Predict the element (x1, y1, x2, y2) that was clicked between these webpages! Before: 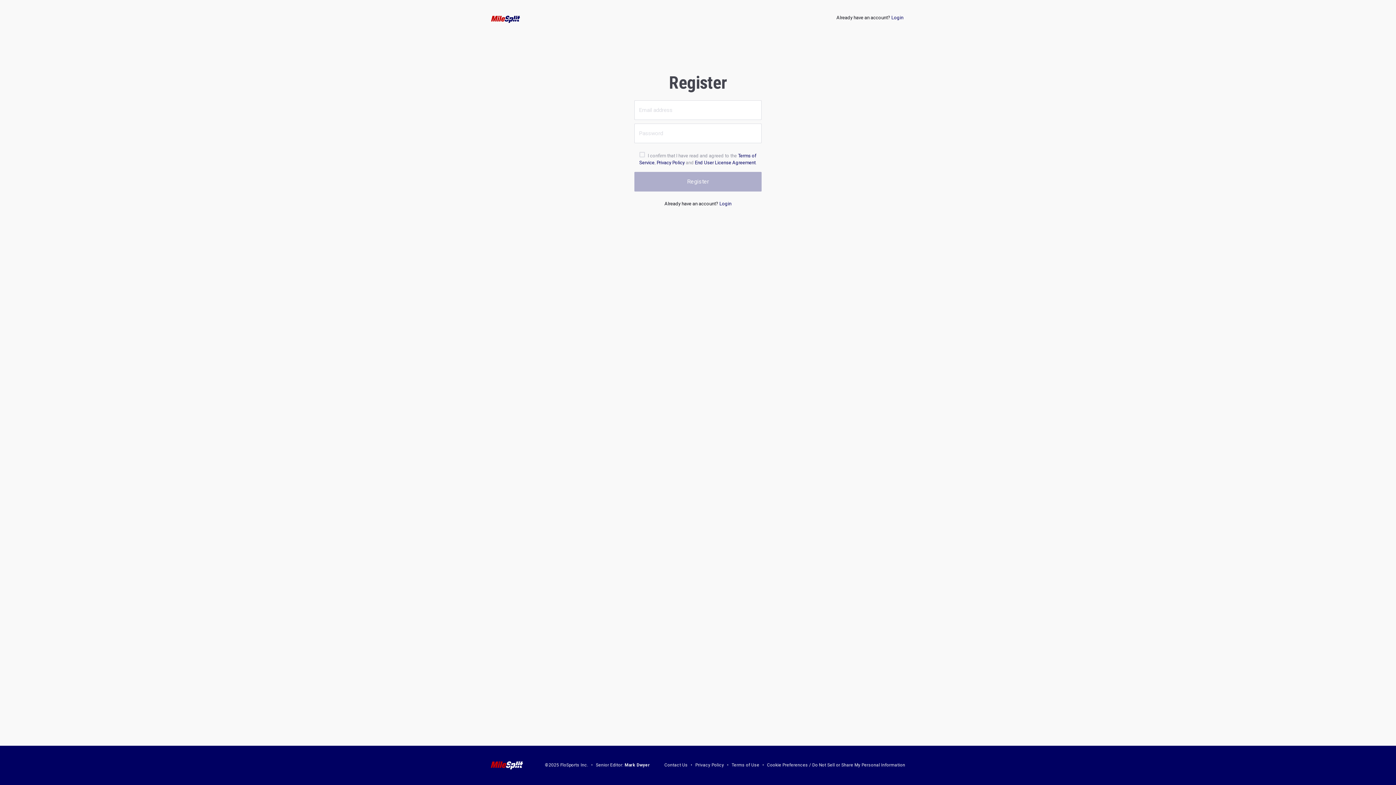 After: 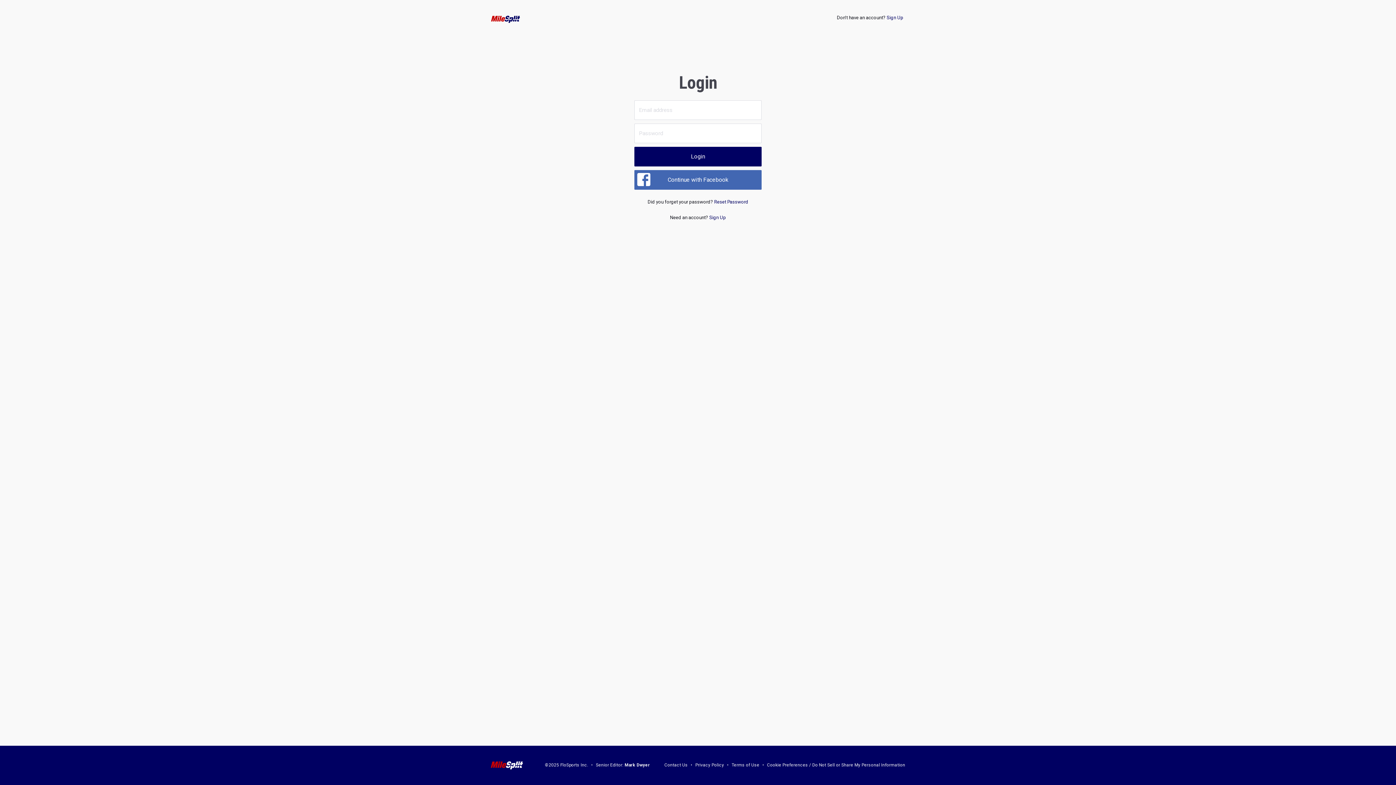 Action: bbox: (719, 201, 731, 206) label: Login